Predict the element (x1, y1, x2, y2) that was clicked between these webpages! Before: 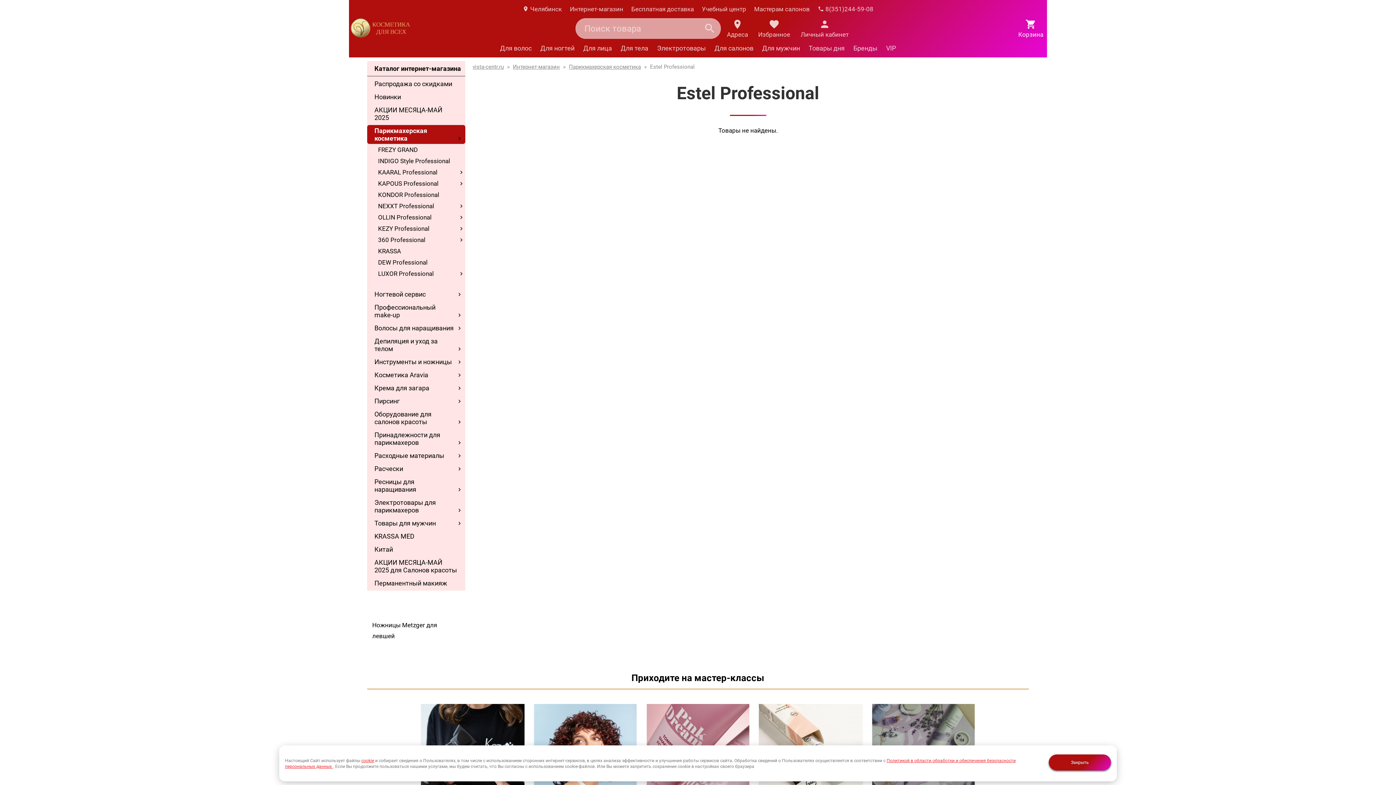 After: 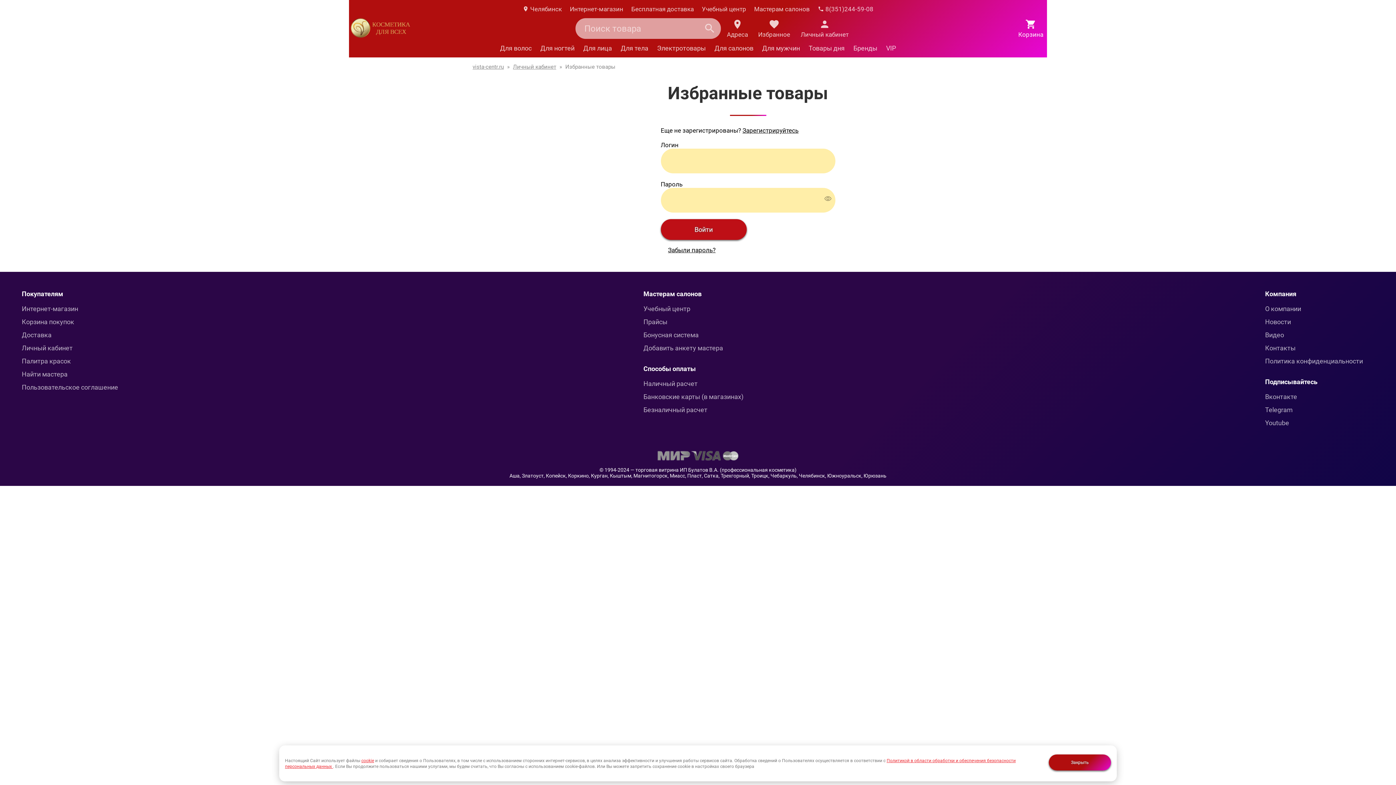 Action: bbox: (758, 18, 790, 38) label: Избранное